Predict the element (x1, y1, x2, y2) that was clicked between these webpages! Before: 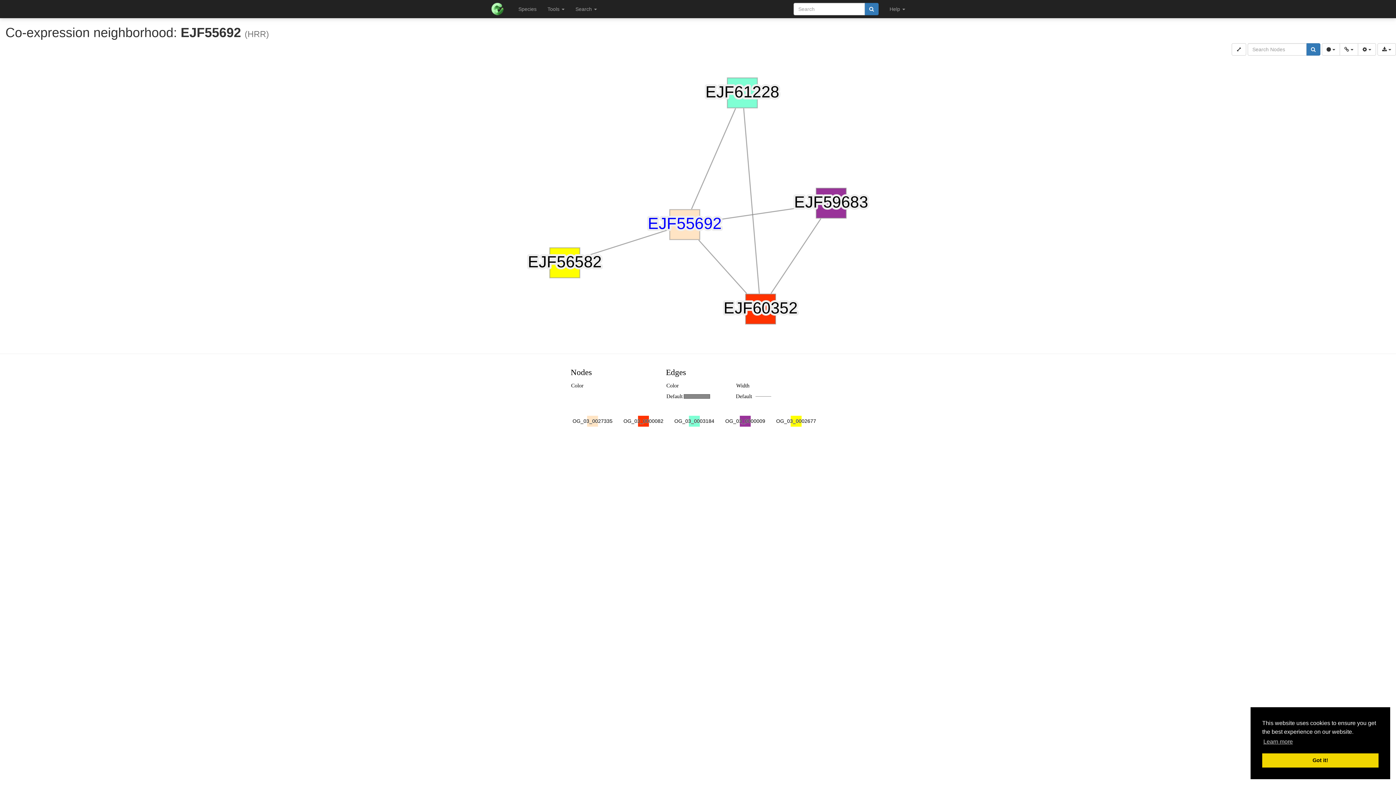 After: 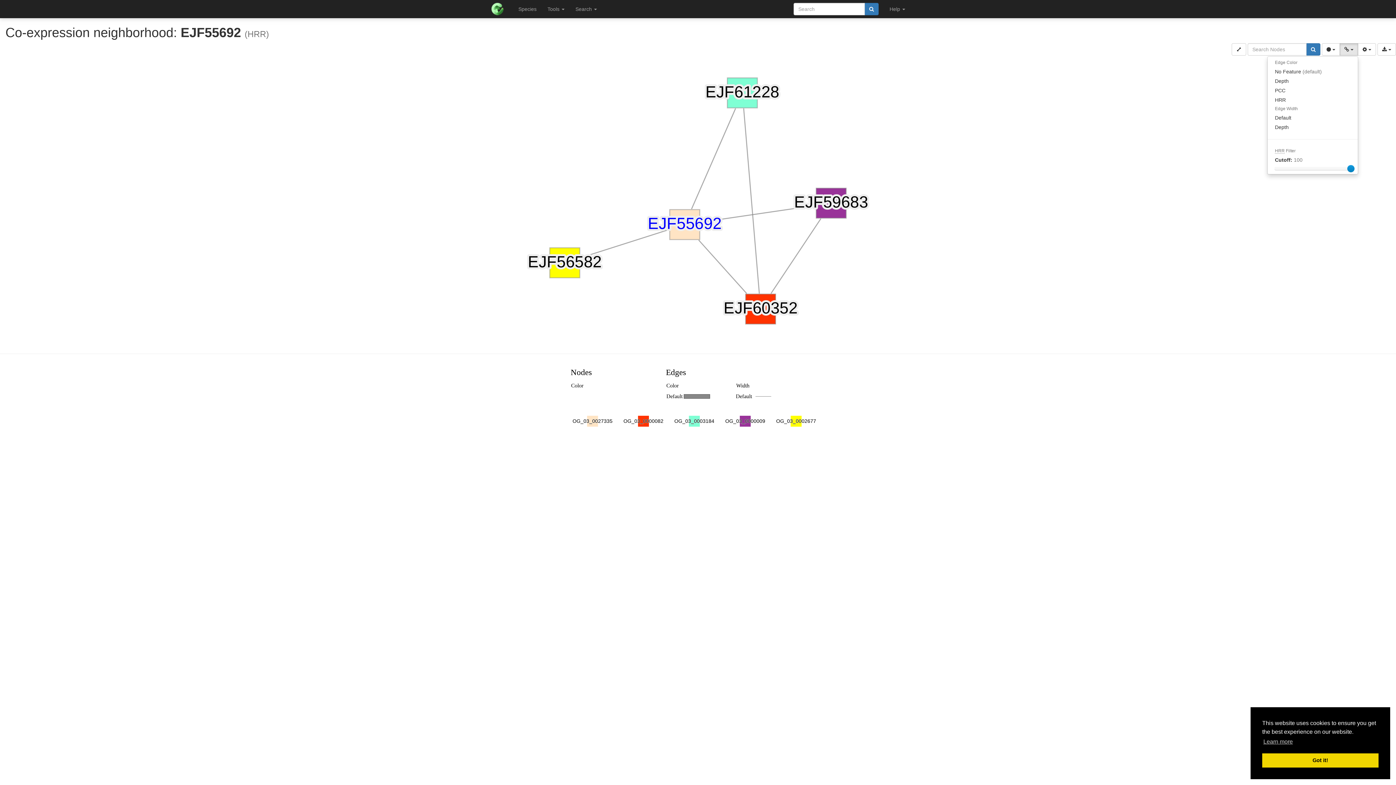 Action: label:   bbox: (1340, 43, 1358, 55)